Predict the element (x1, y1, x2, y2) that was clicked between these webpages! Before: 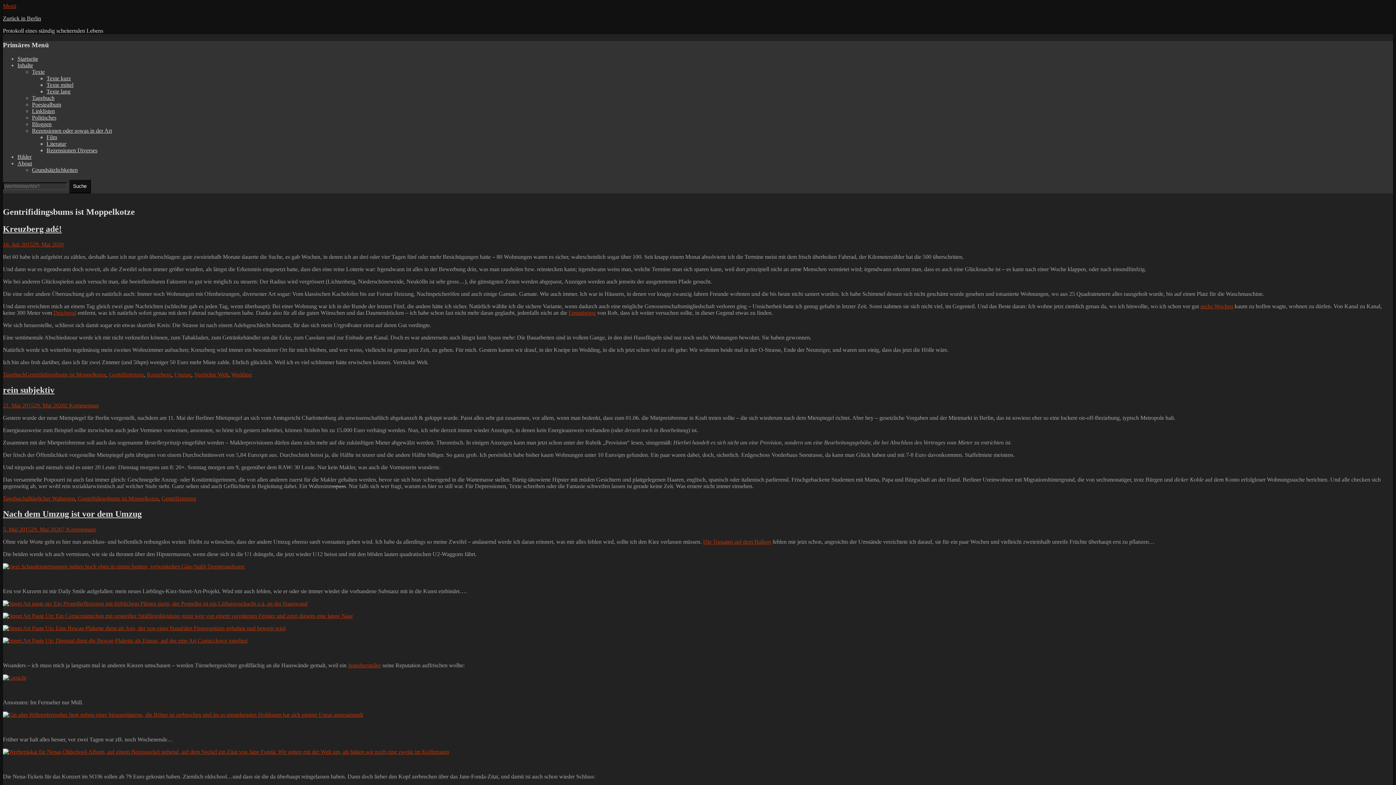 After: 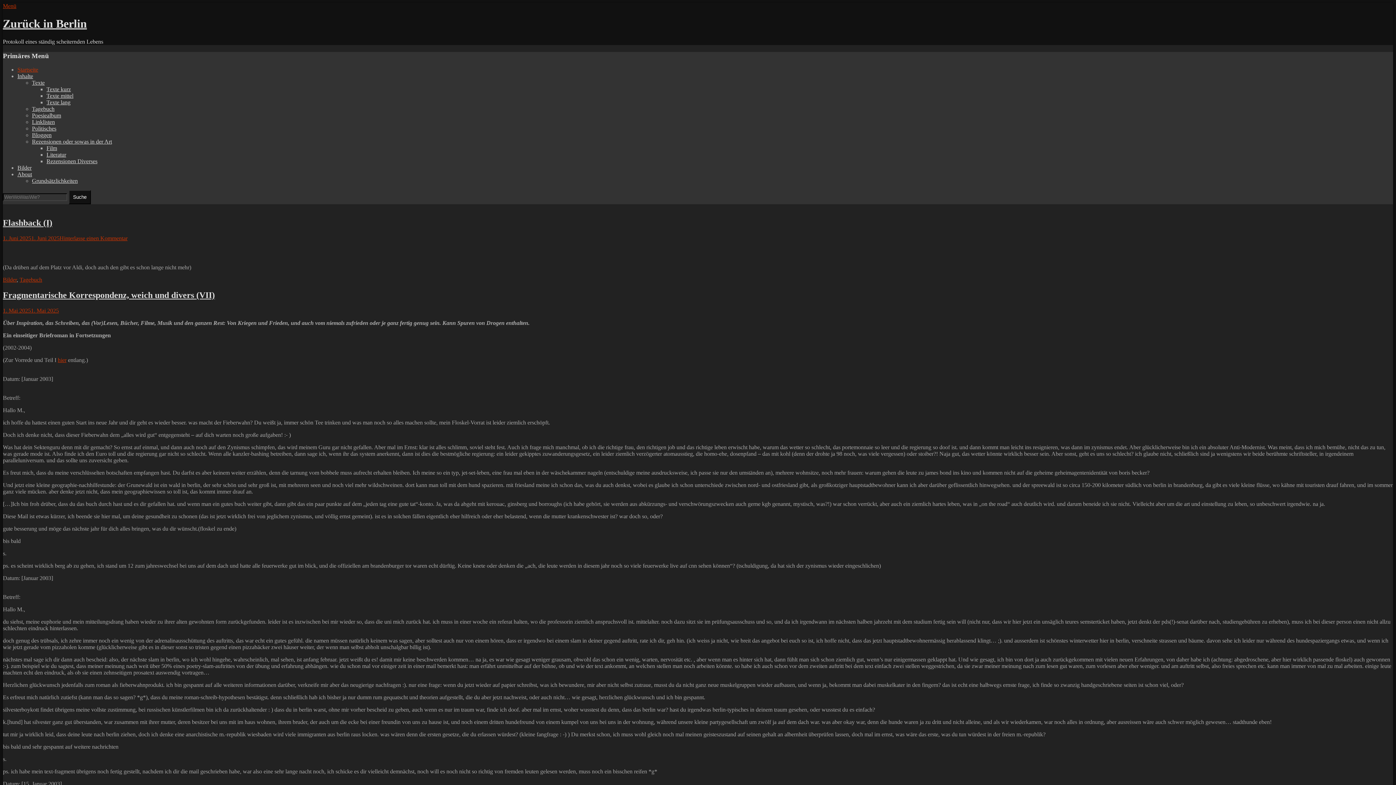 Action: bbox: (17, 55, 38, 61) label: Startseite